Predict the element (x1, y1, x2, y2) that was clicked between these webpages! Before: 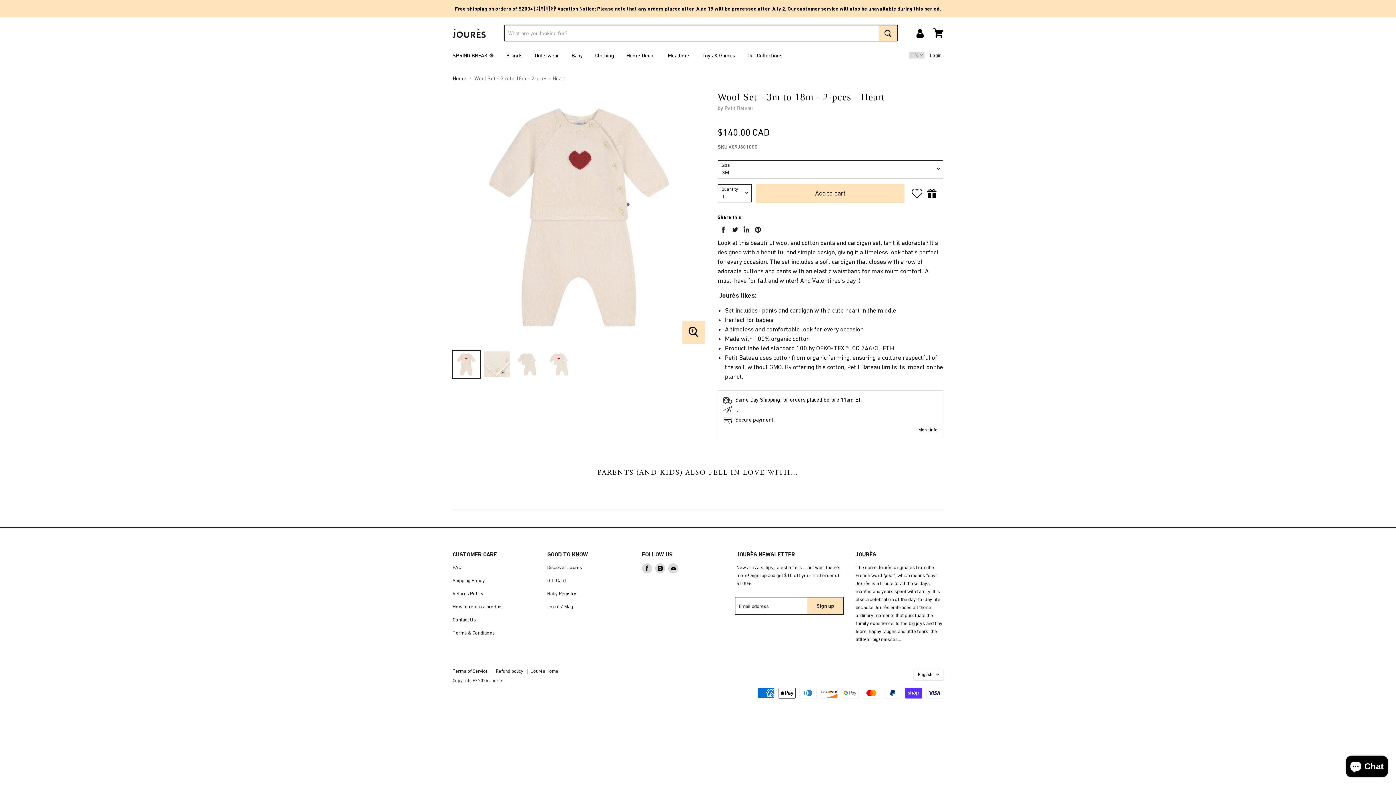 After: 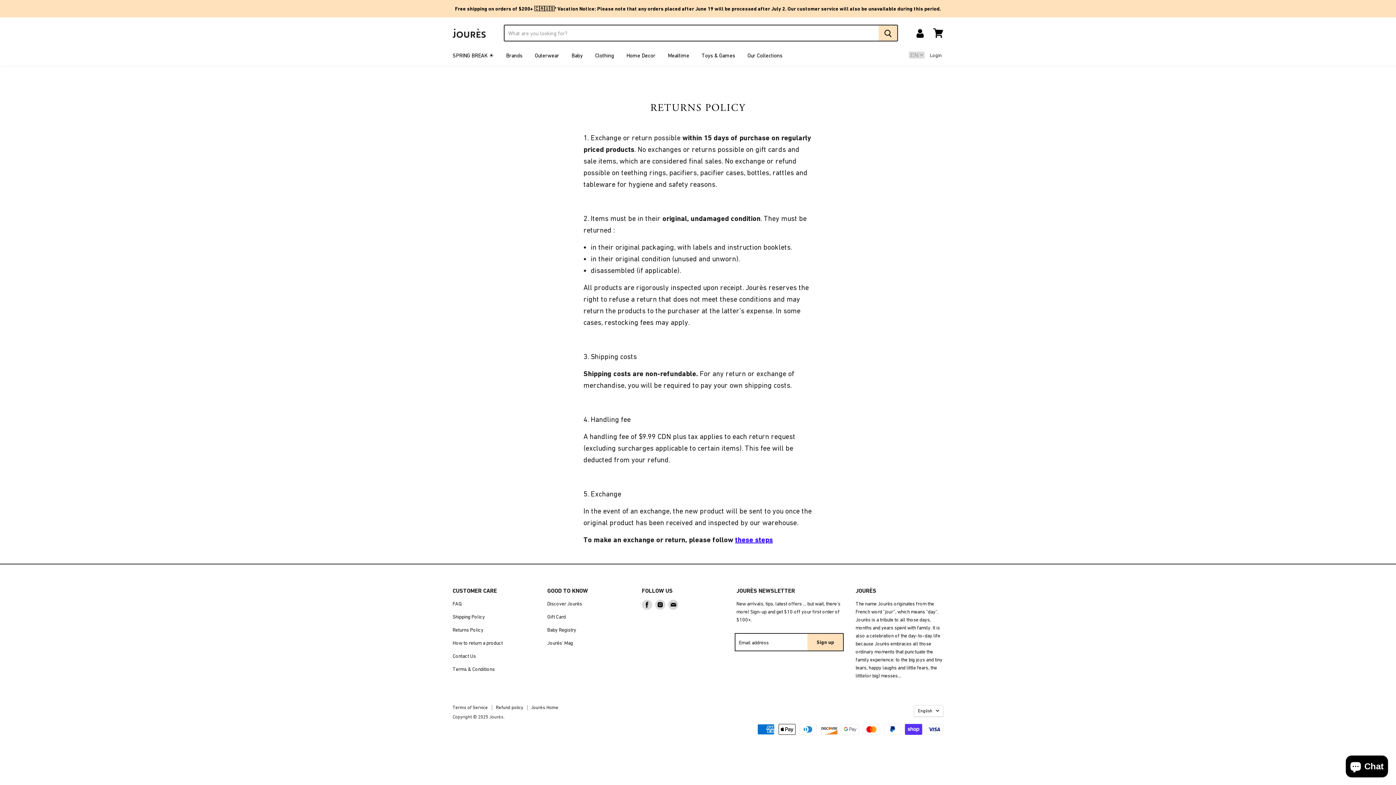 Action: bbox: (452, 590, 483, 596) label: Returns Policy